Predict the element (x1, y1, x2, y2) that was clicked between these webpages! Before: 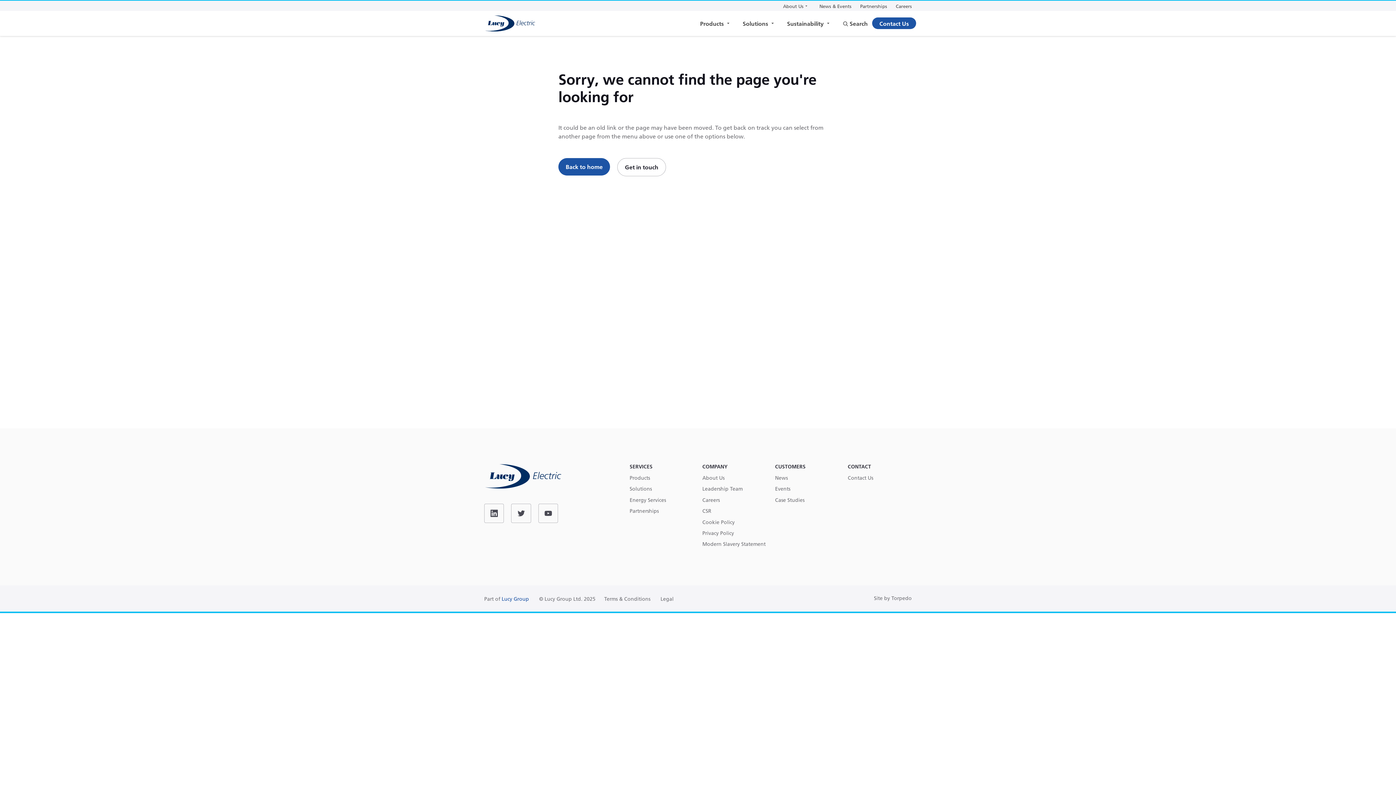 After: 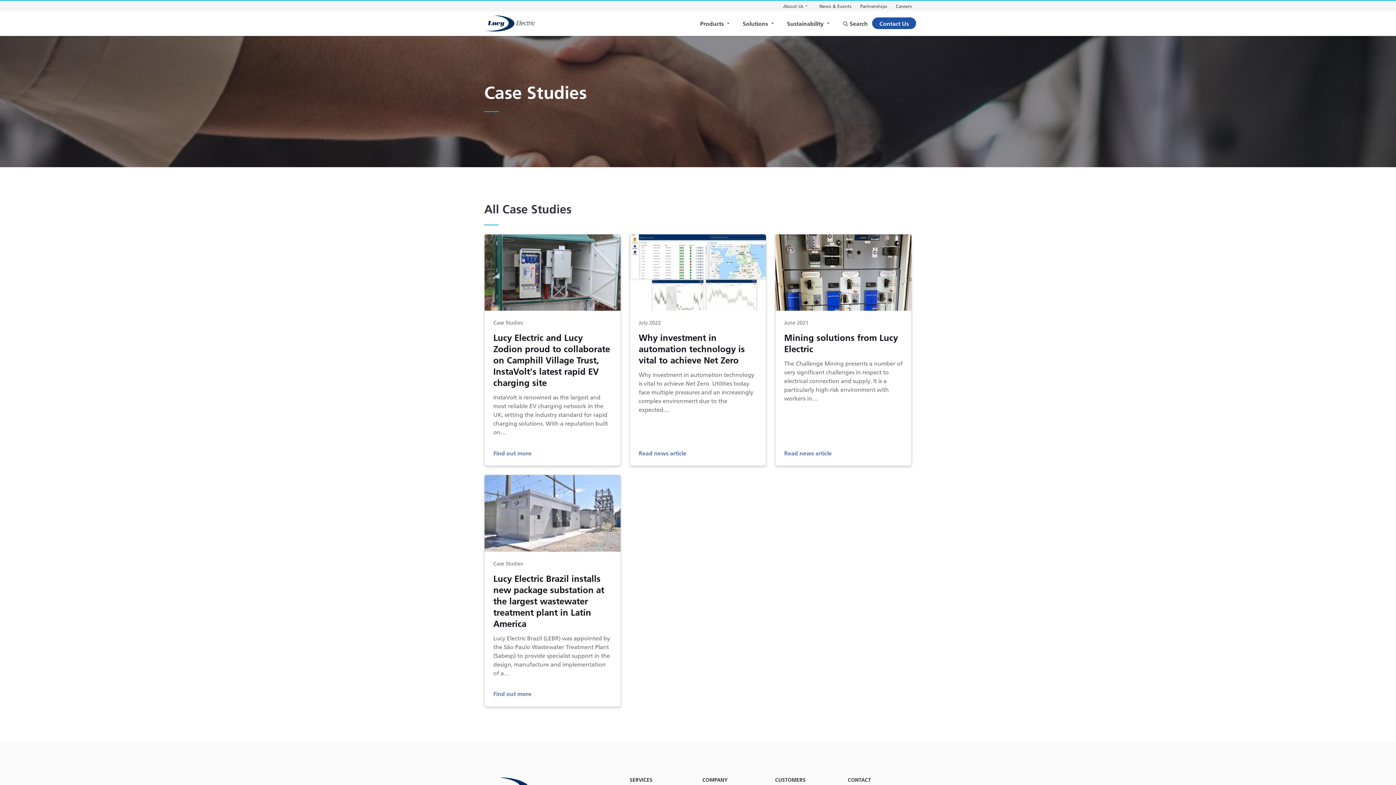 Action: label: Case Studies bbox: (775, 497, 804, 503)